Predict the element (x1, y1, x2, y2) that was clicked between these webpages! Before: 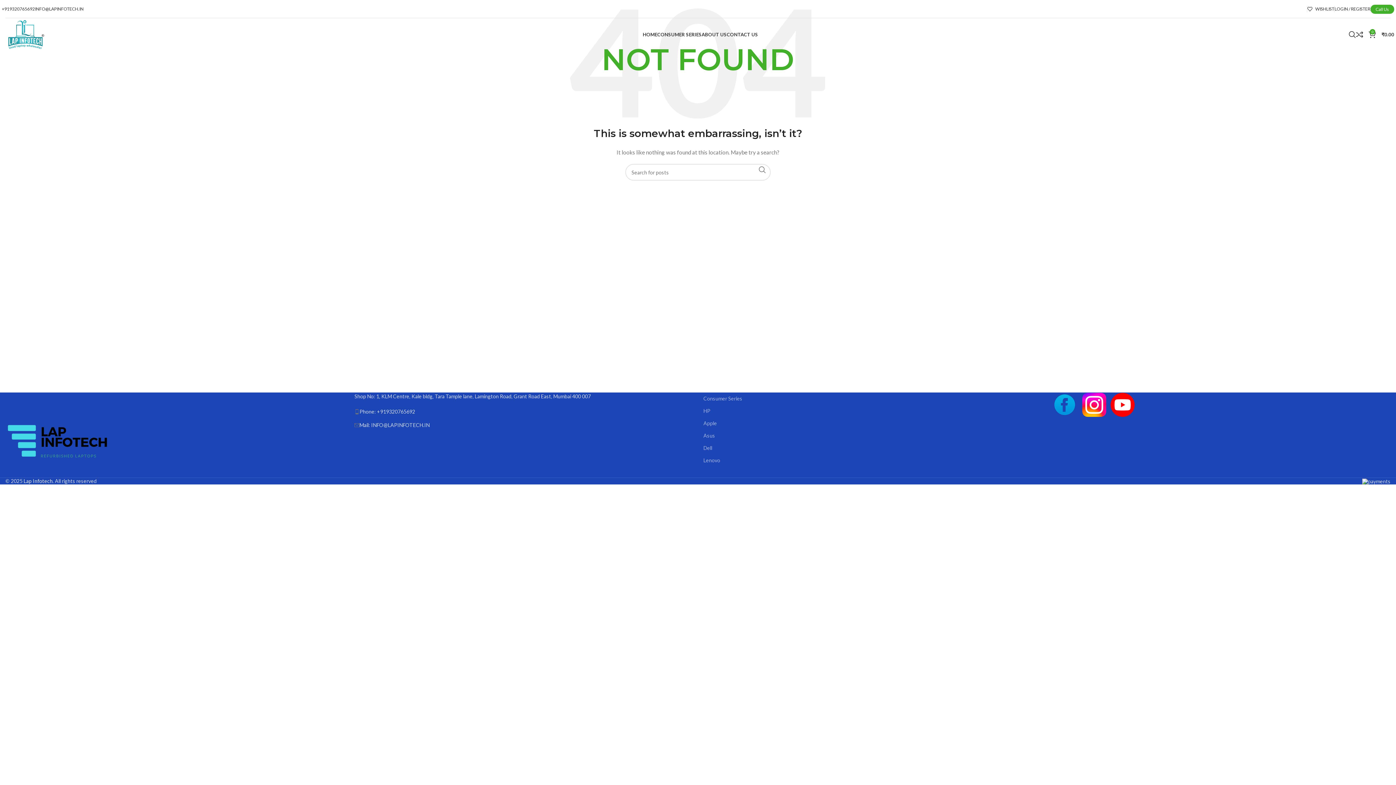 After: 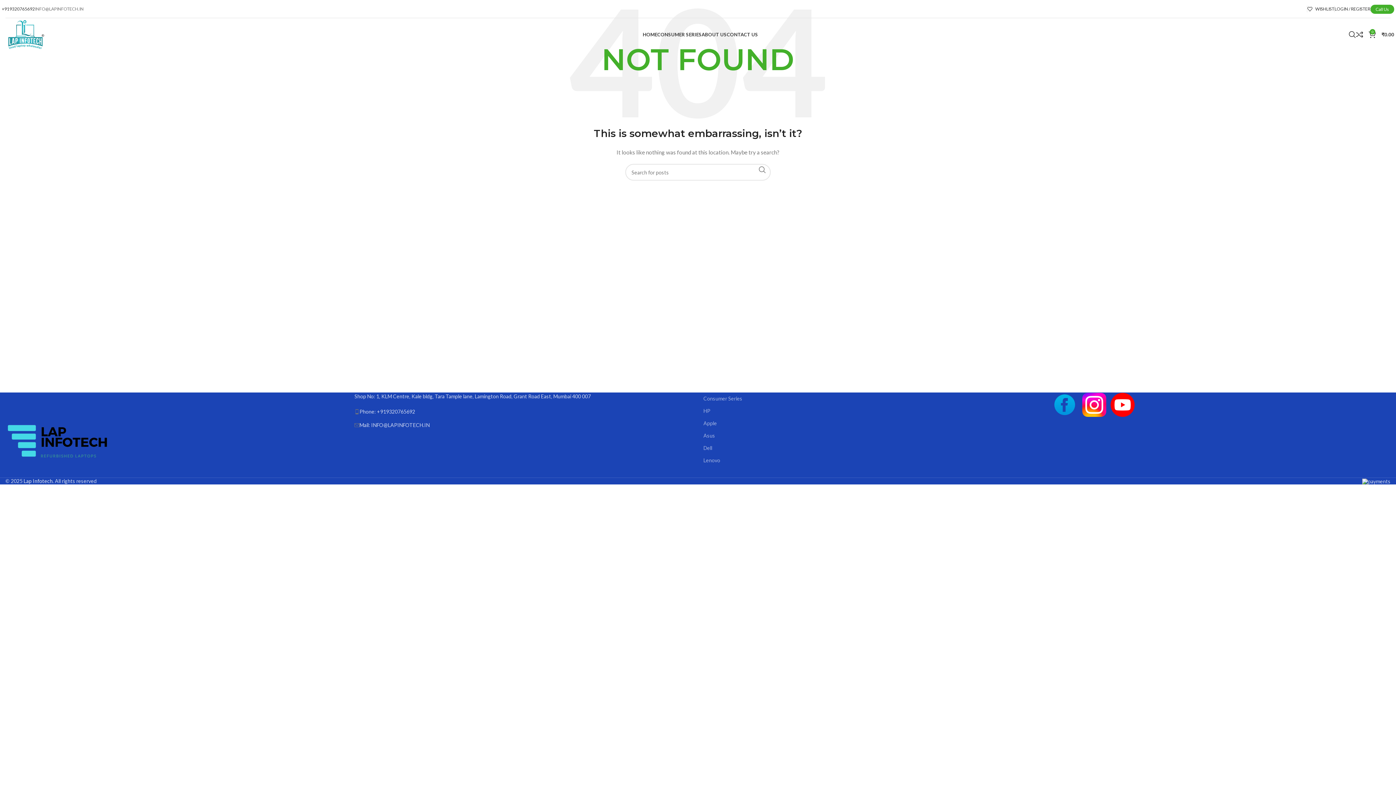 Action: bbox: (34, 1, 83, 16) label: INFO@LAPINFOTECH.IN